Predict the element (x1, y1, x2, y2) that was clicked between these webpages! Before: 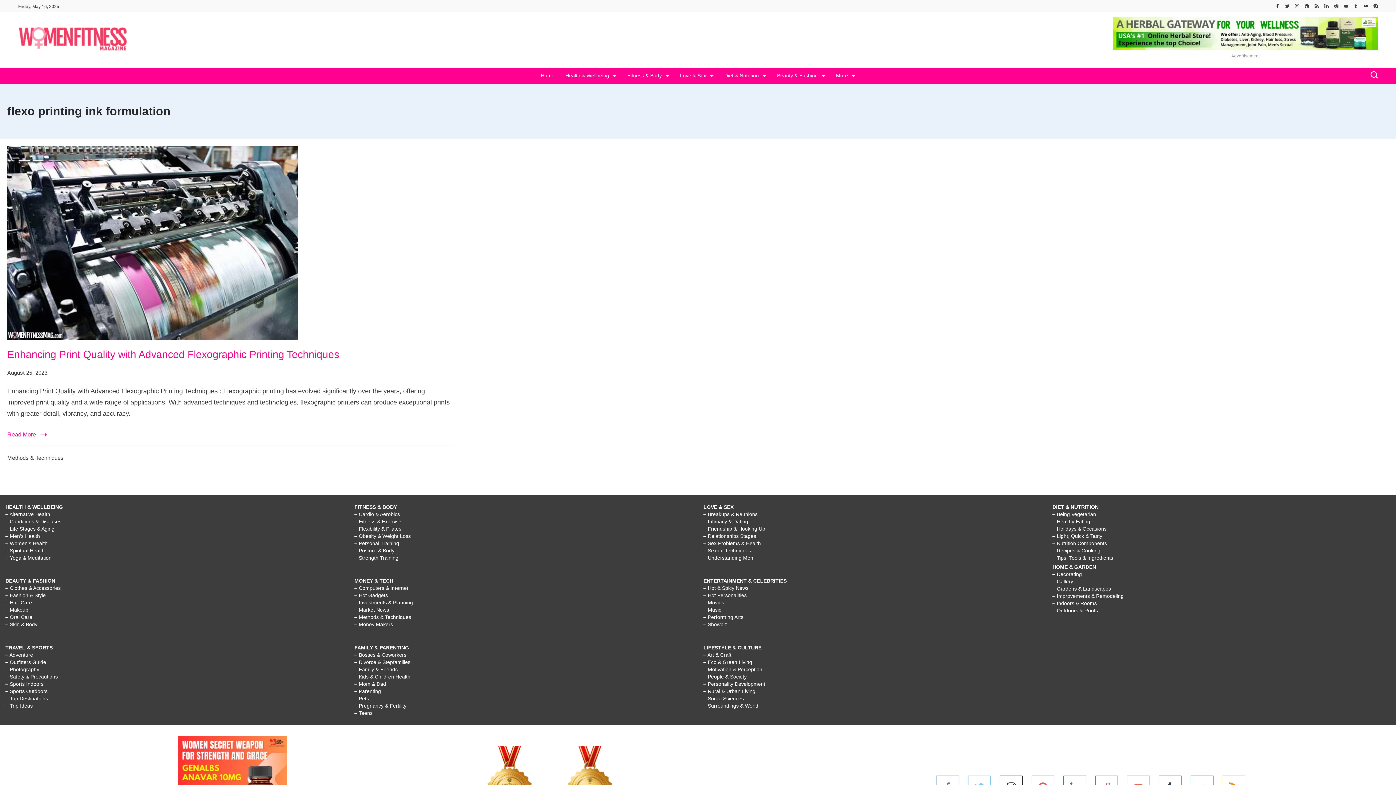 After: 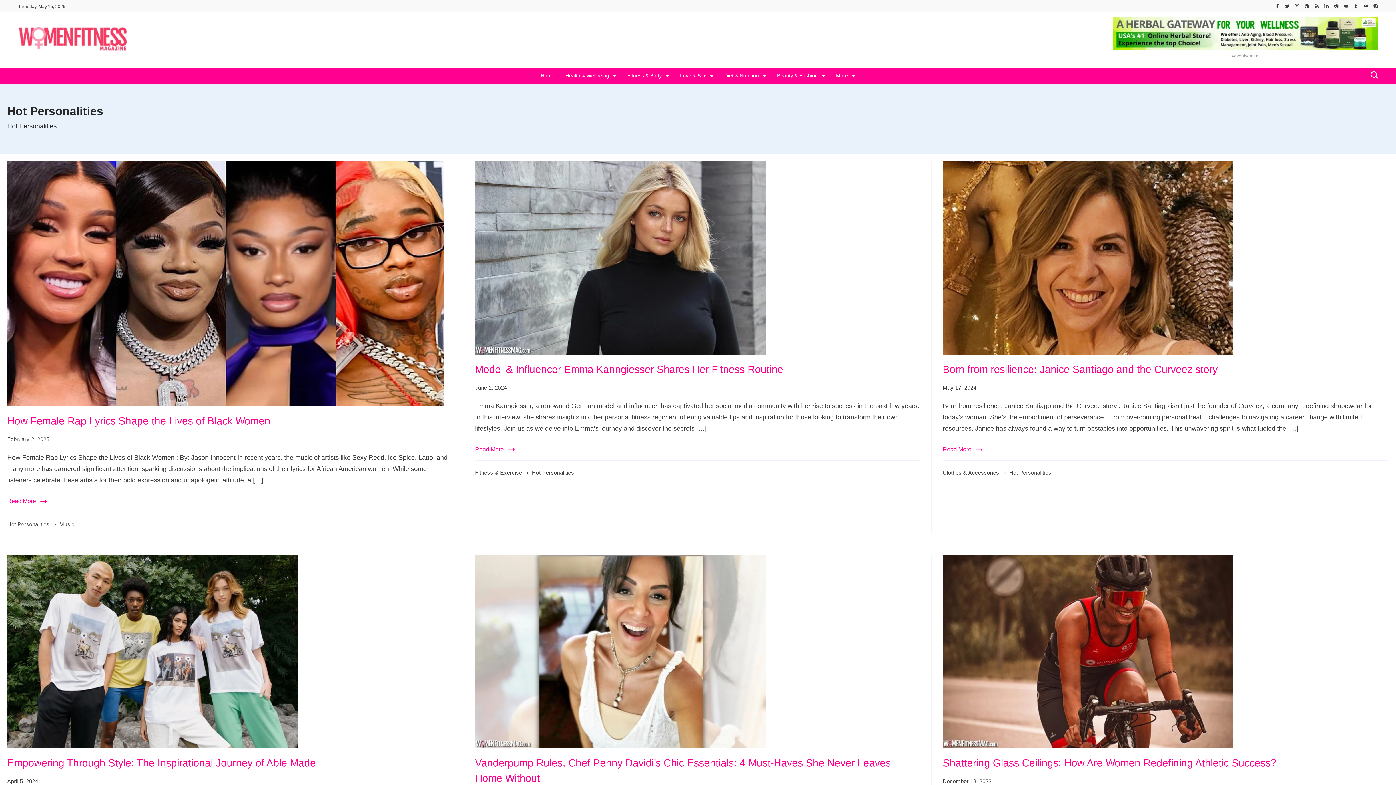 Action: label: – Hot Personalities bbox: (703, 592, 746, 598)